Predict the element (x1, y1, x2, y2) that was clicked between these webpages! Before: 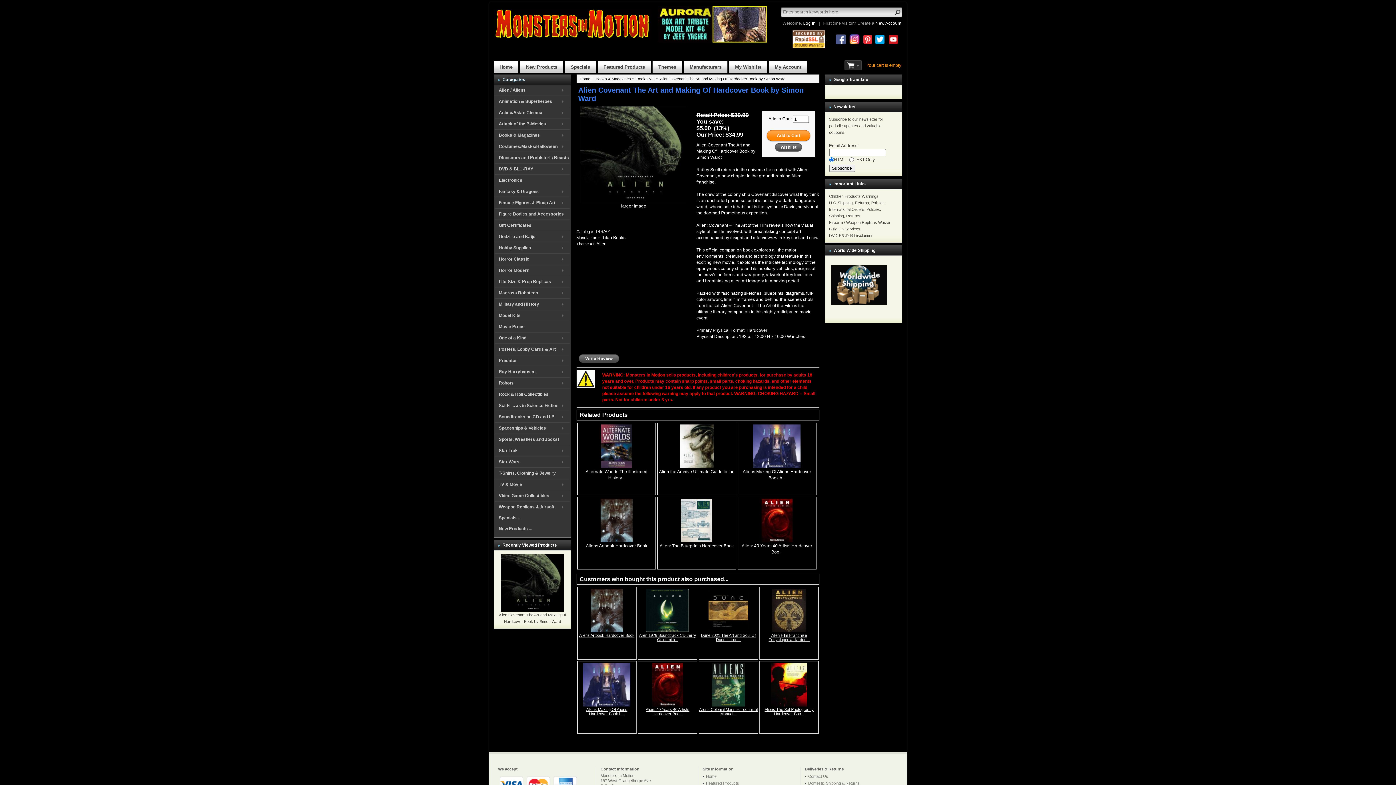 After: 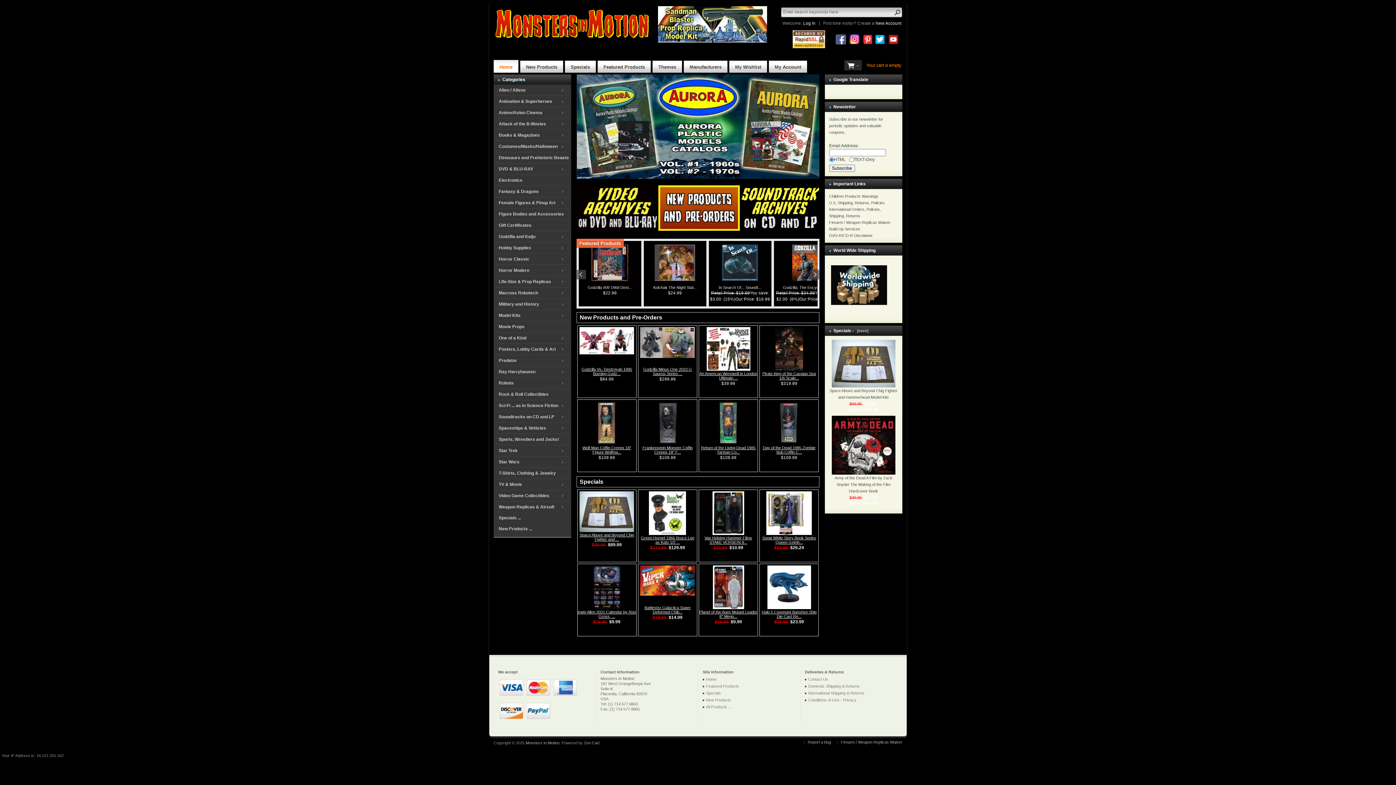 Action: label: Home bbox: (705, 774, 716, 778)